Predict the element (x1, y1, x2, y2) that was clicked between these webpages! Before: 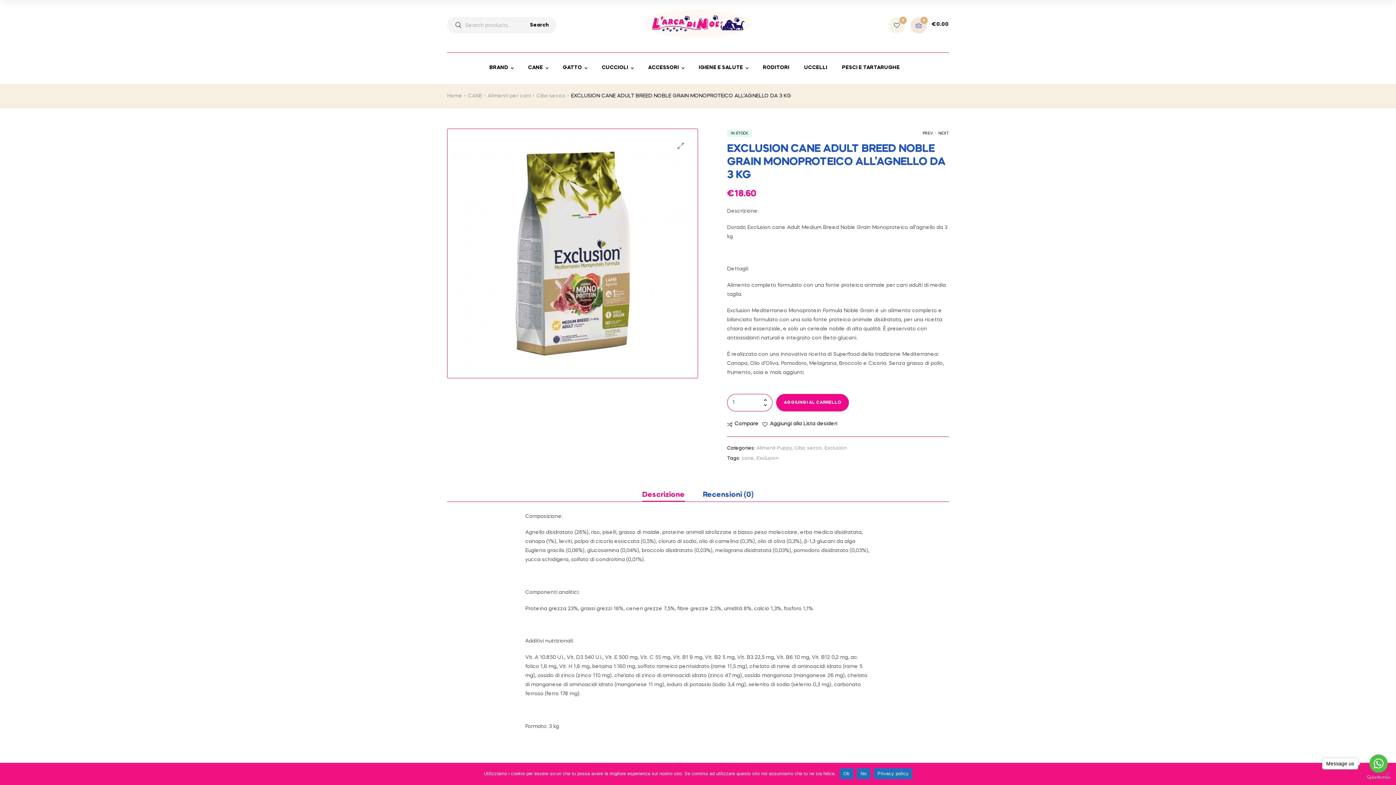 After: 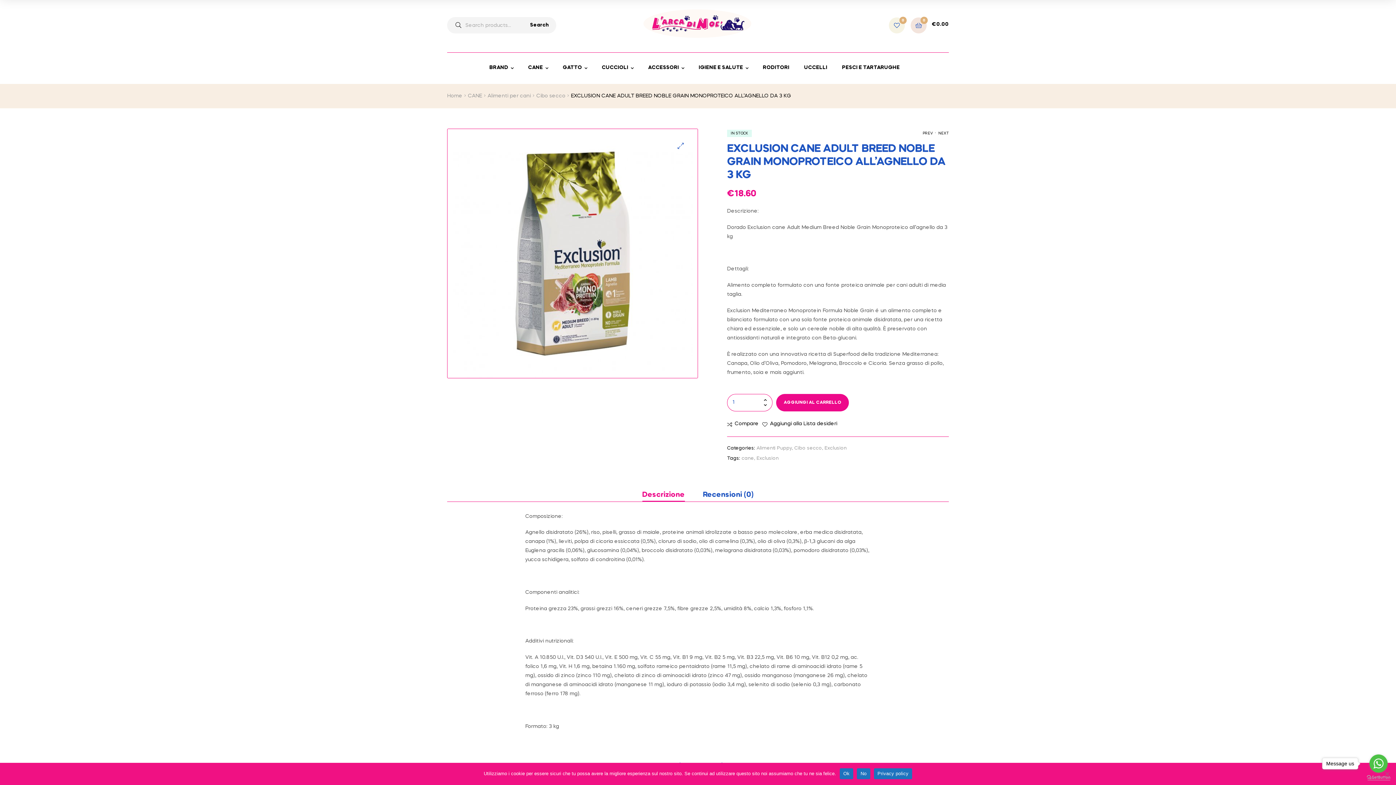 Action: label: Go to GetButton.io website bbox: (1367, 775, 1390, 780)